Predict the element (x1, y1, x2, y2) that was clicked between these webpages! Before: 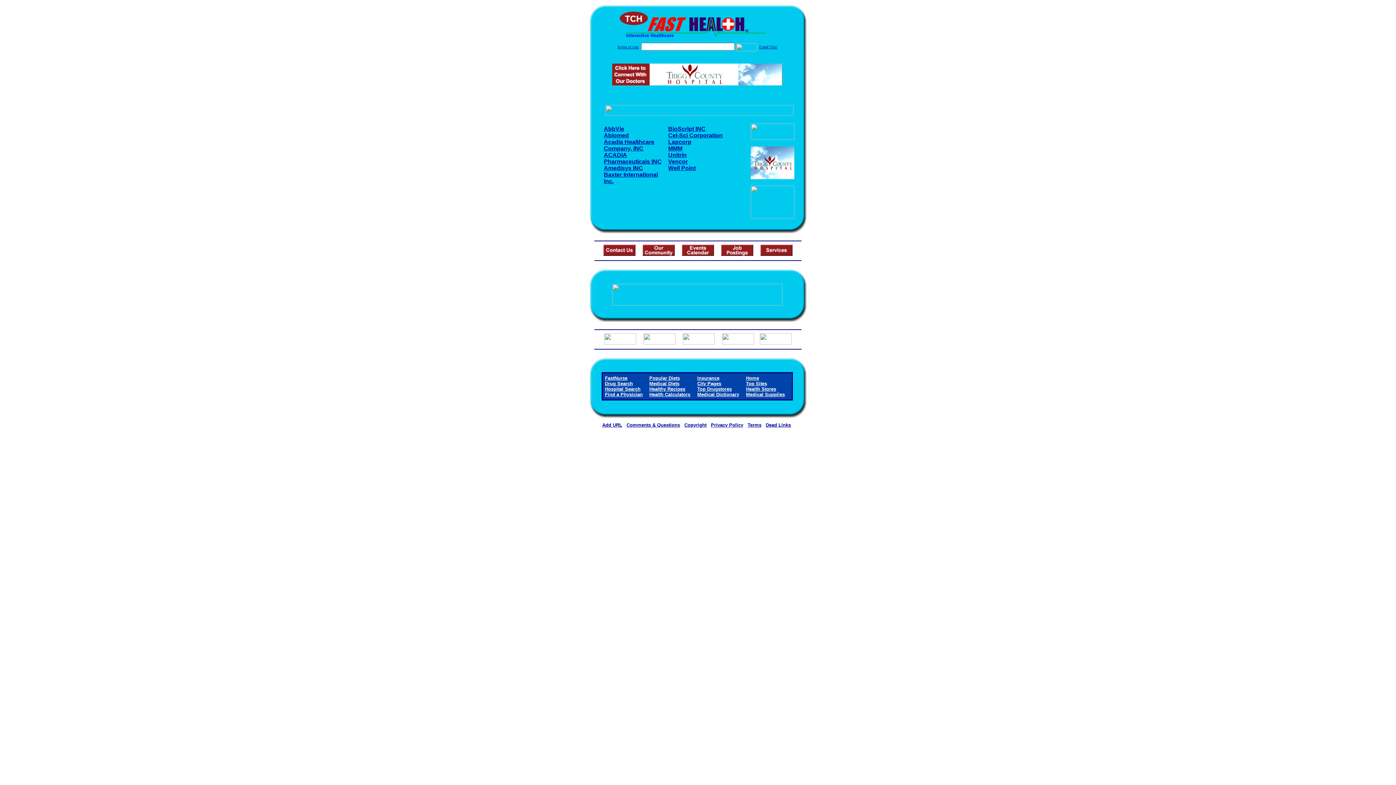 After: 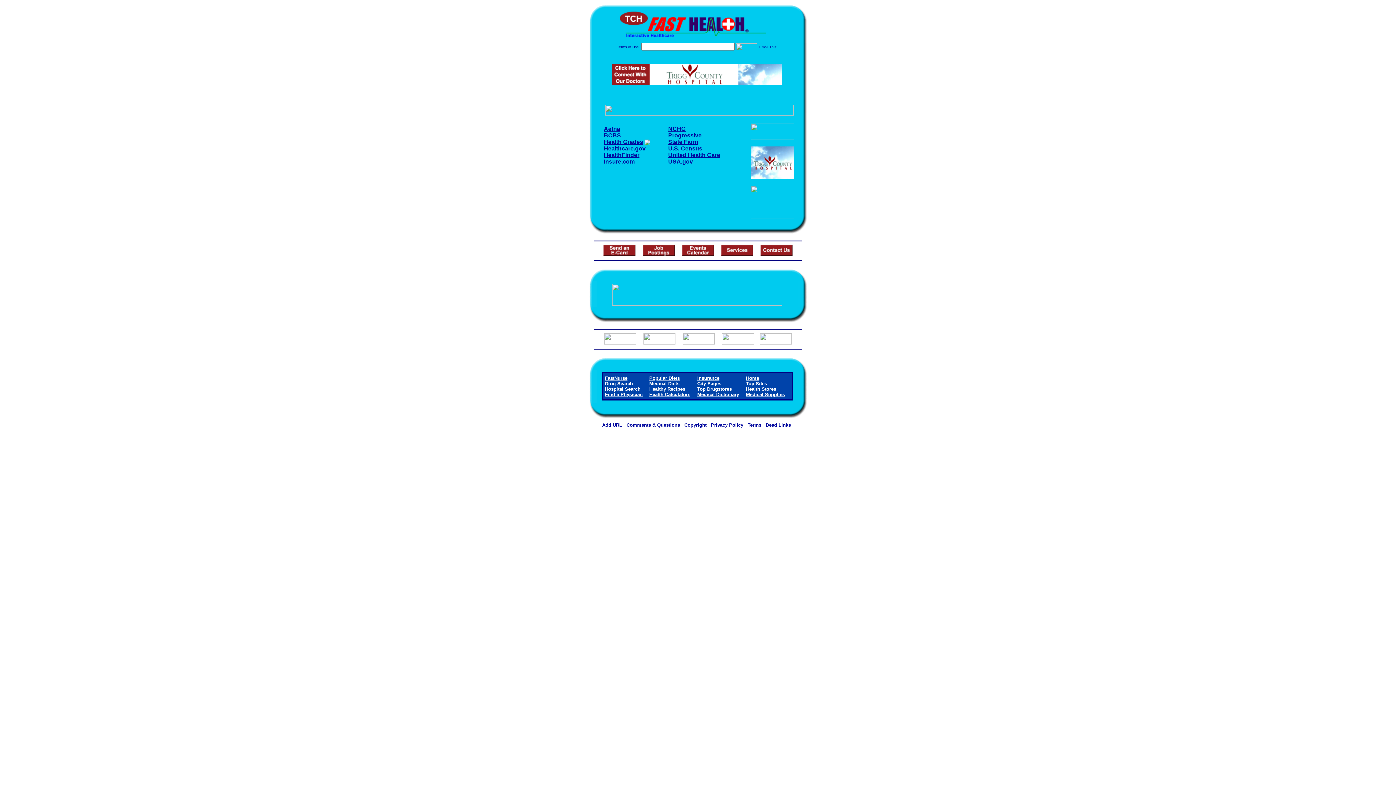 Action: bbox: (697, 375, 719, 381) label: Insurance